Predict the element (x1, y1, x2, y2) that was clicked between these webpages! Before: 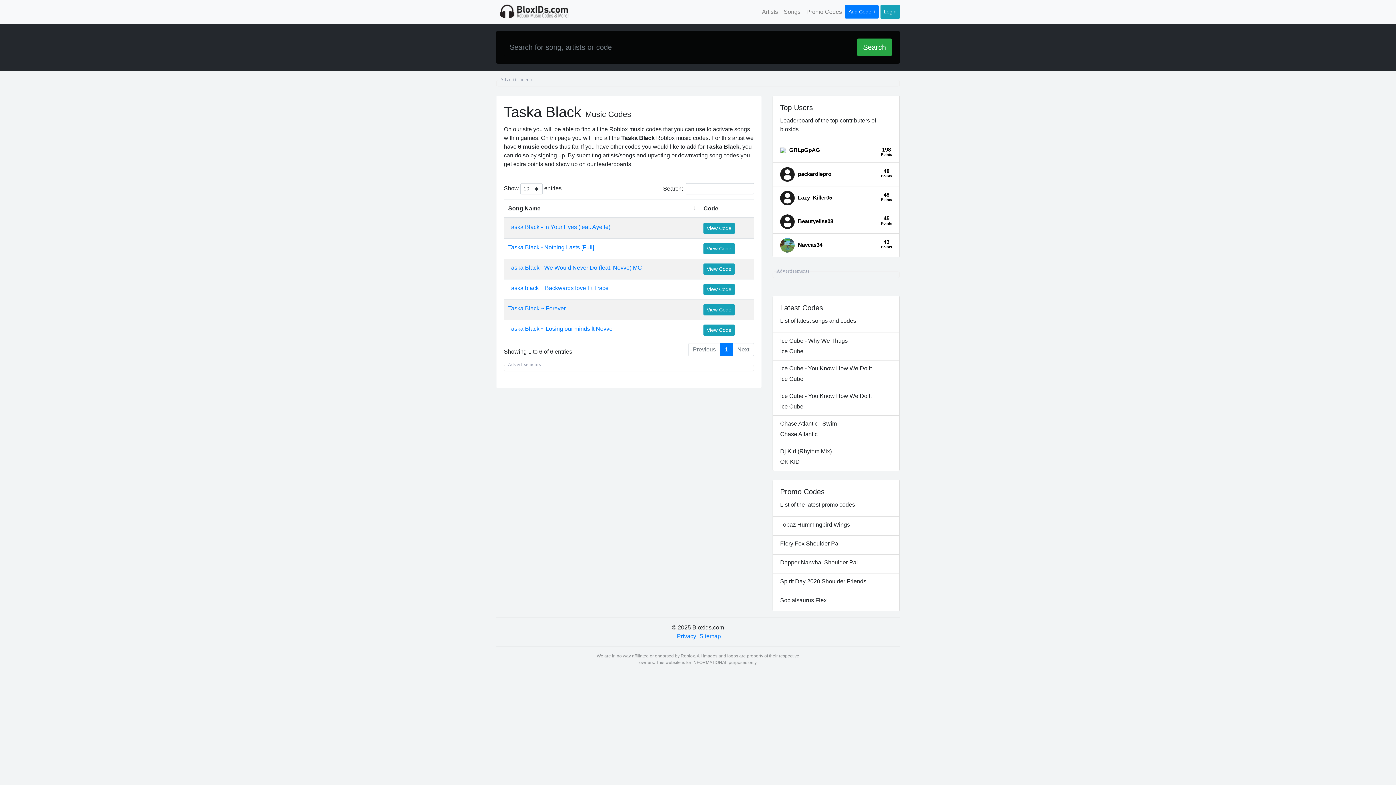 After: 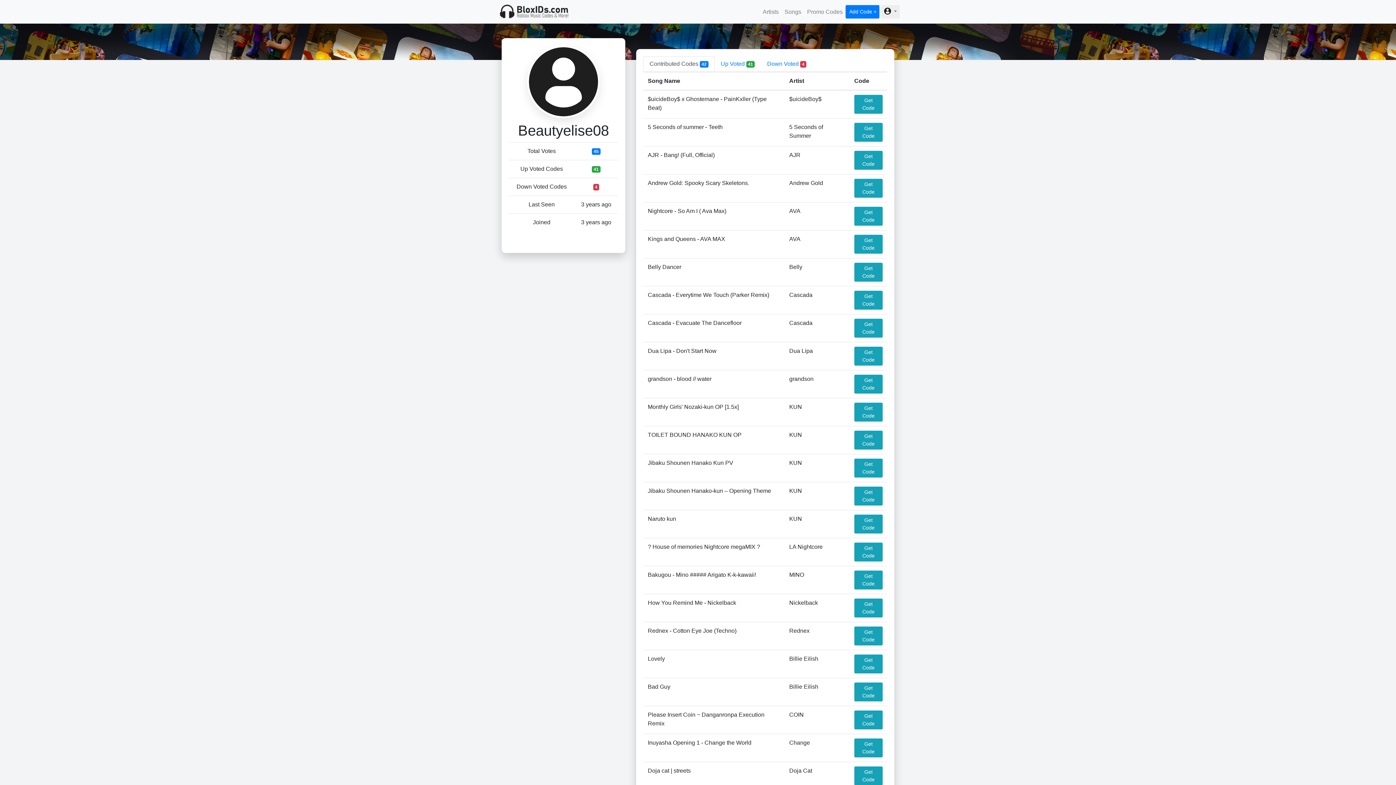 Action: bbox: (798, 218, 833, 224) label: Beautyelise08
45
Points